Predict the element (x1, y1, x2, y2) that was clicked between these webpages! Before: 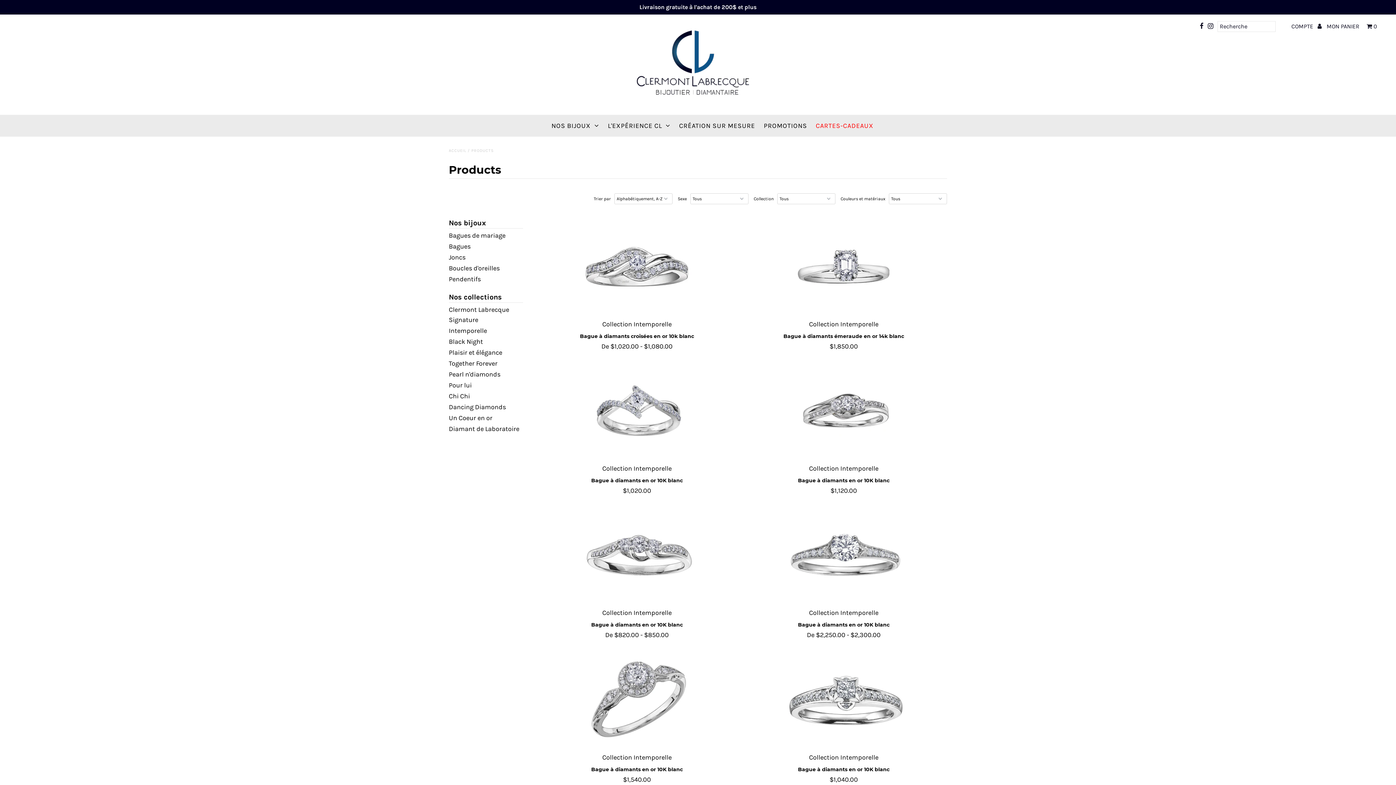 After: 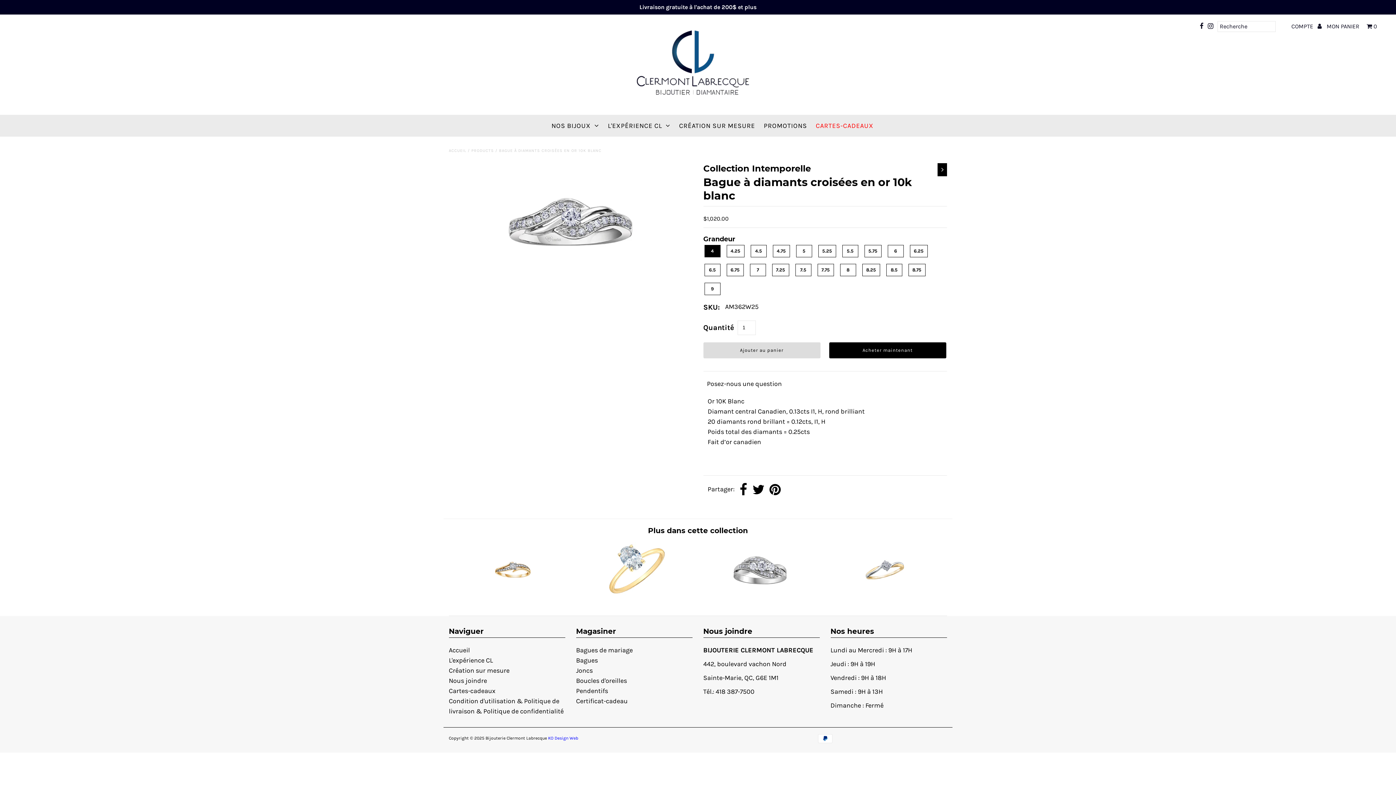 Action: bbox: (538, 218, 736, 315)